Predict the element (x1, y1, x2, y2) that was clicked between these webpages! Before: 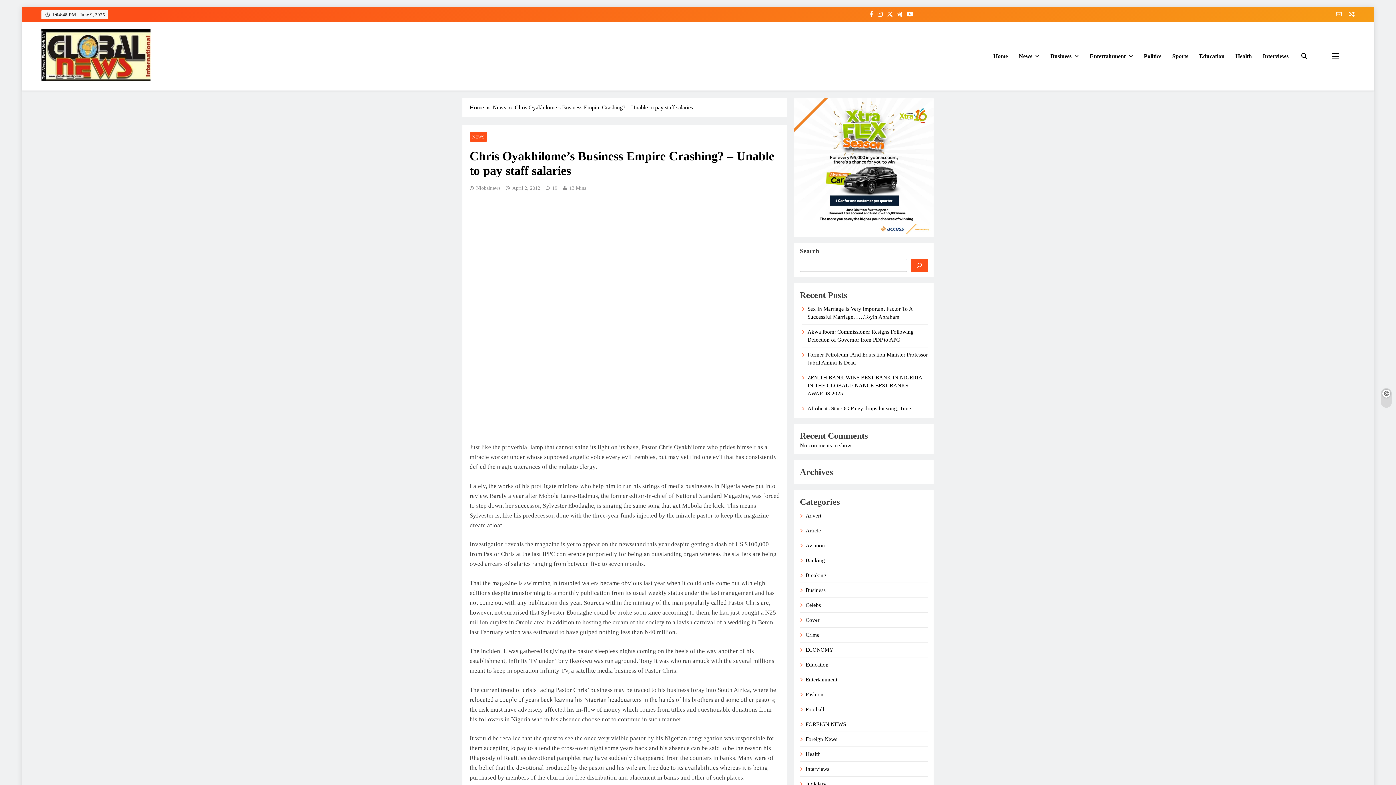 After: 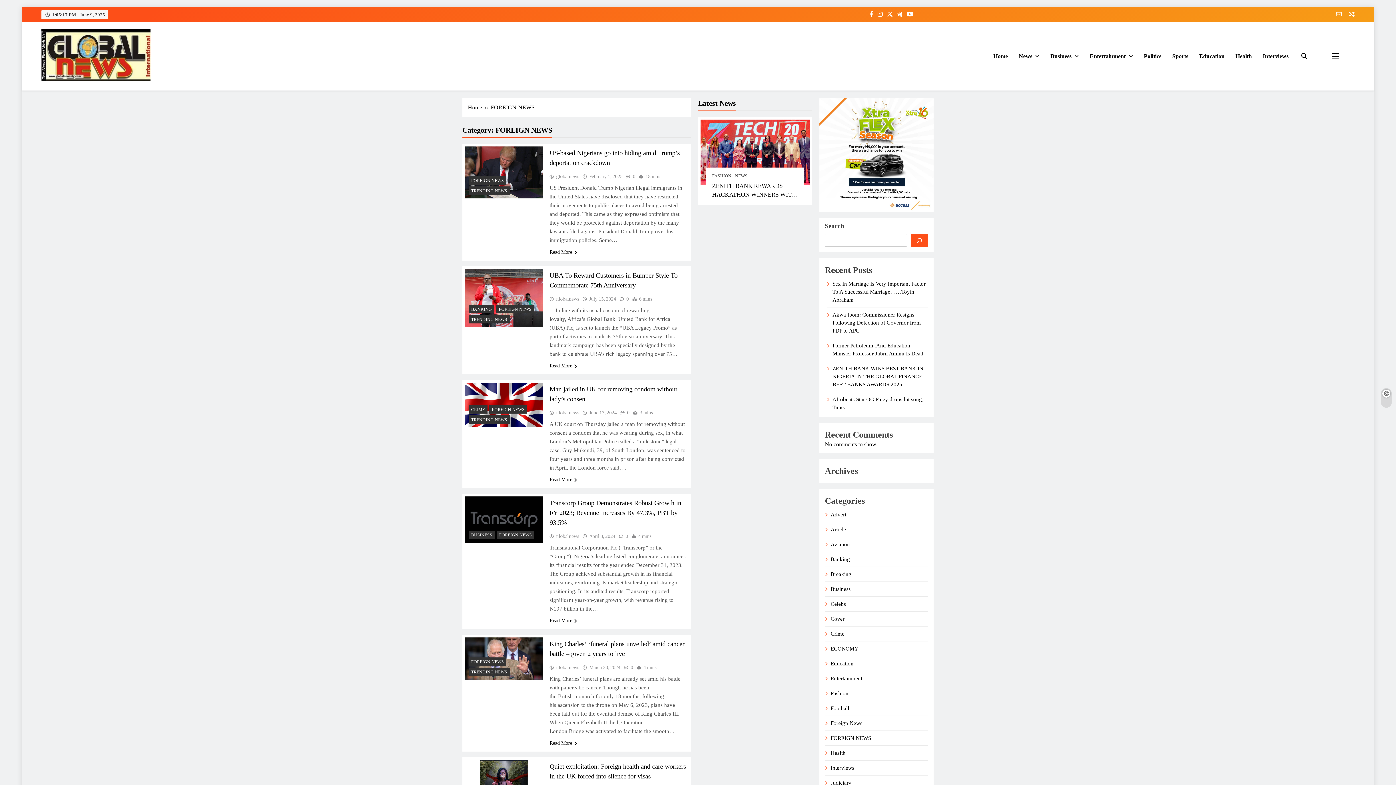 Action: bbox: (805, 721, 846, 727) label: FOREIGN NEWS